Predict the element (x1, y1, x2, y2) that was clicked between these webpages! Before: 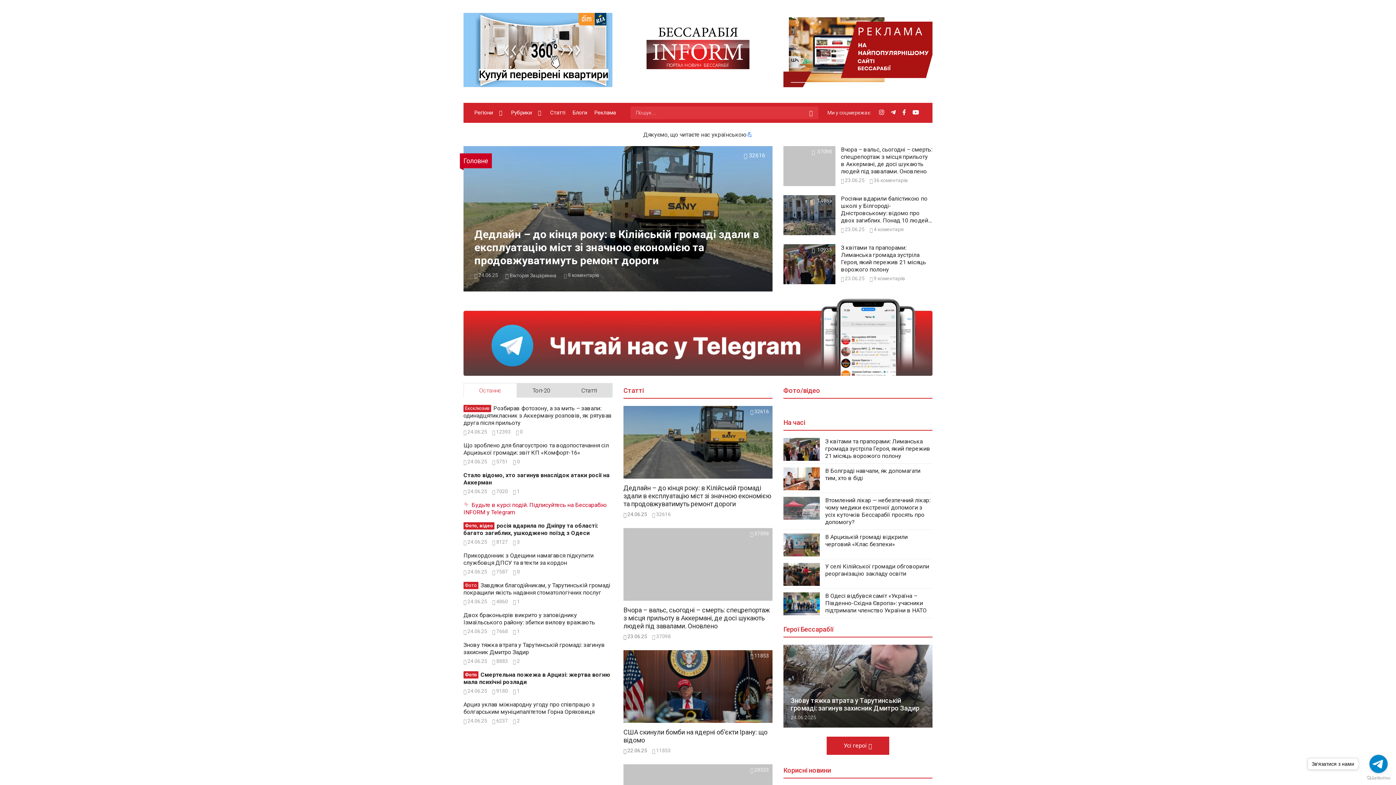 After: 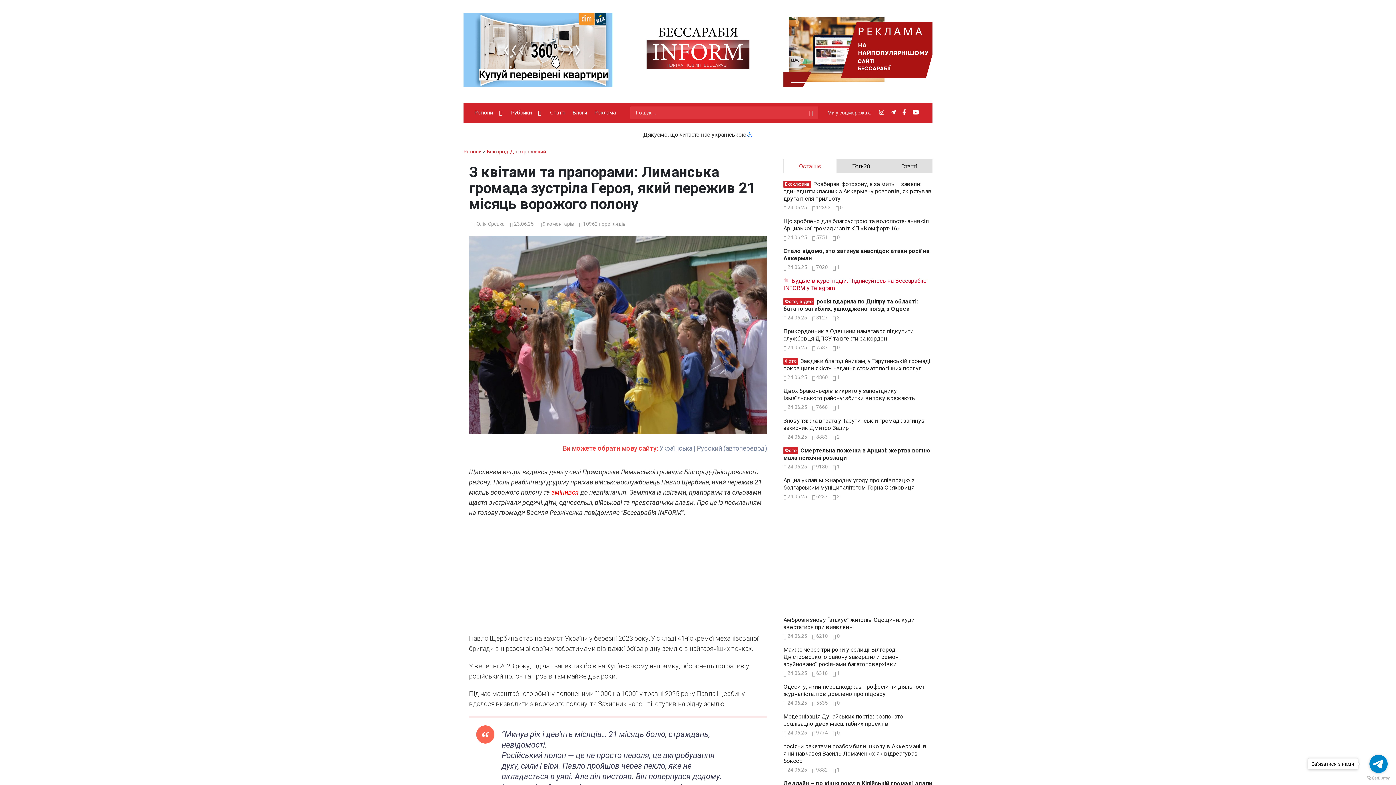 Action: label: З квітами та прапорами: Лиманська громада зустріла Героя, який пережив 21 місяць ворожого полону bbox: (841, 244, 932, 273)